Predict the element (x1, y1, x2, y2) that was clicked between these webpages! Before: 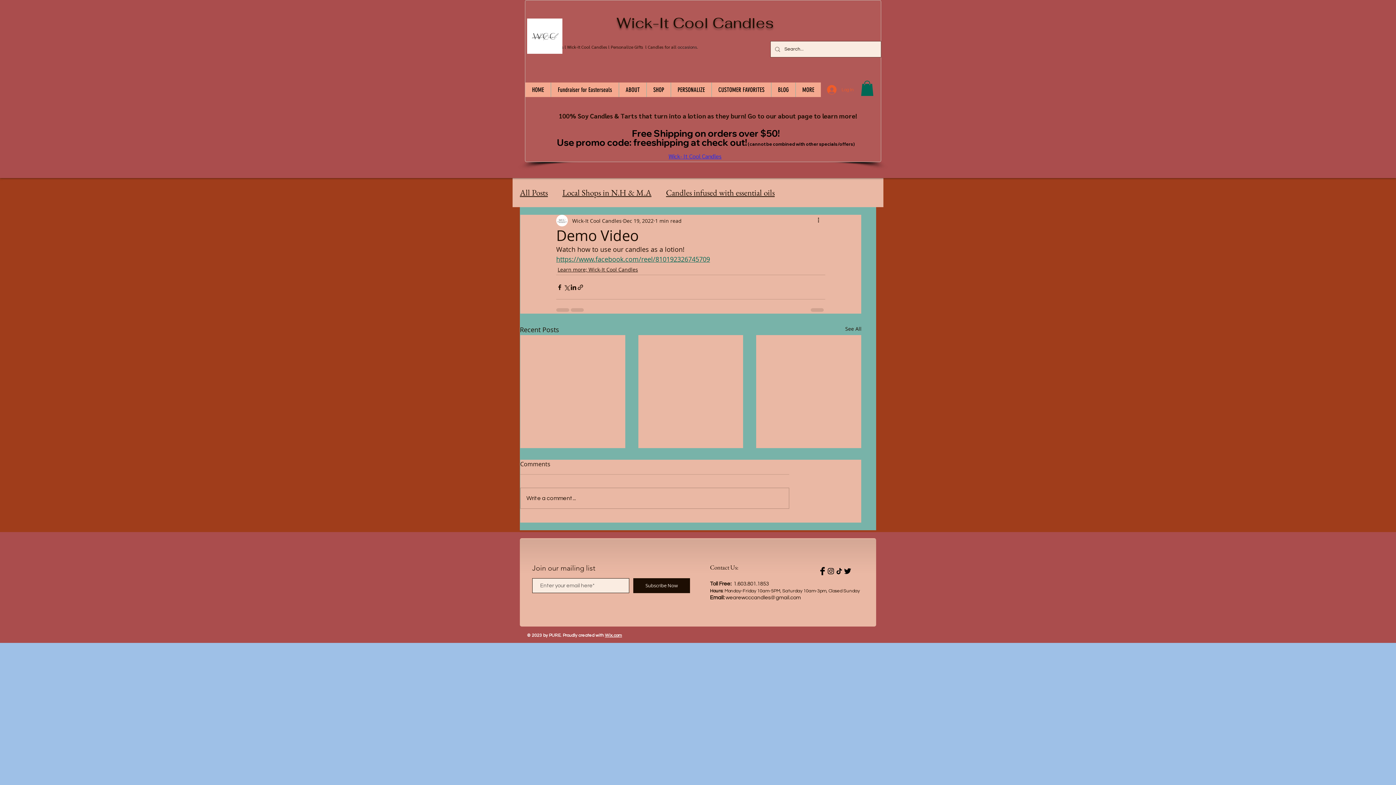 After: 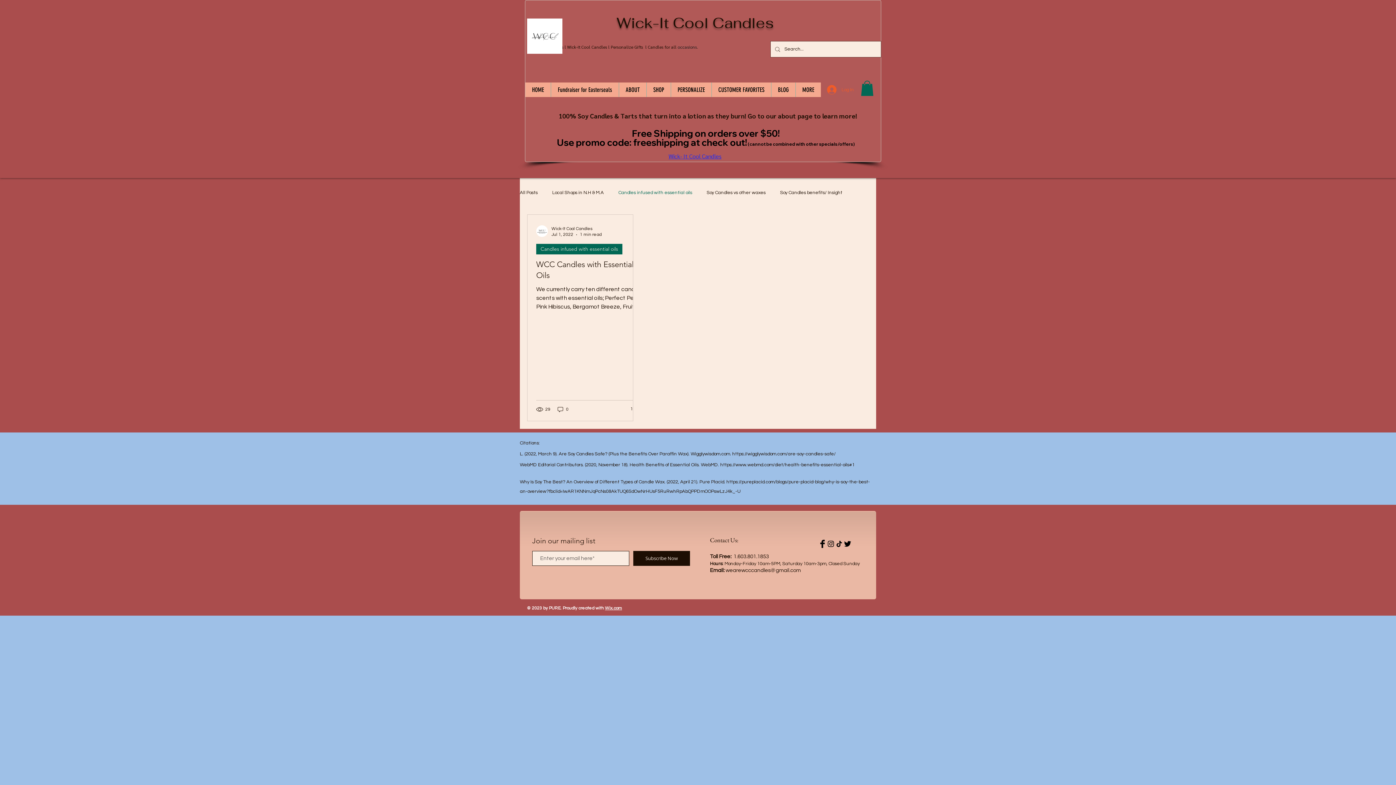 Action: bbox: (666, 187, 774, 197) label: Candles infused with essential oils